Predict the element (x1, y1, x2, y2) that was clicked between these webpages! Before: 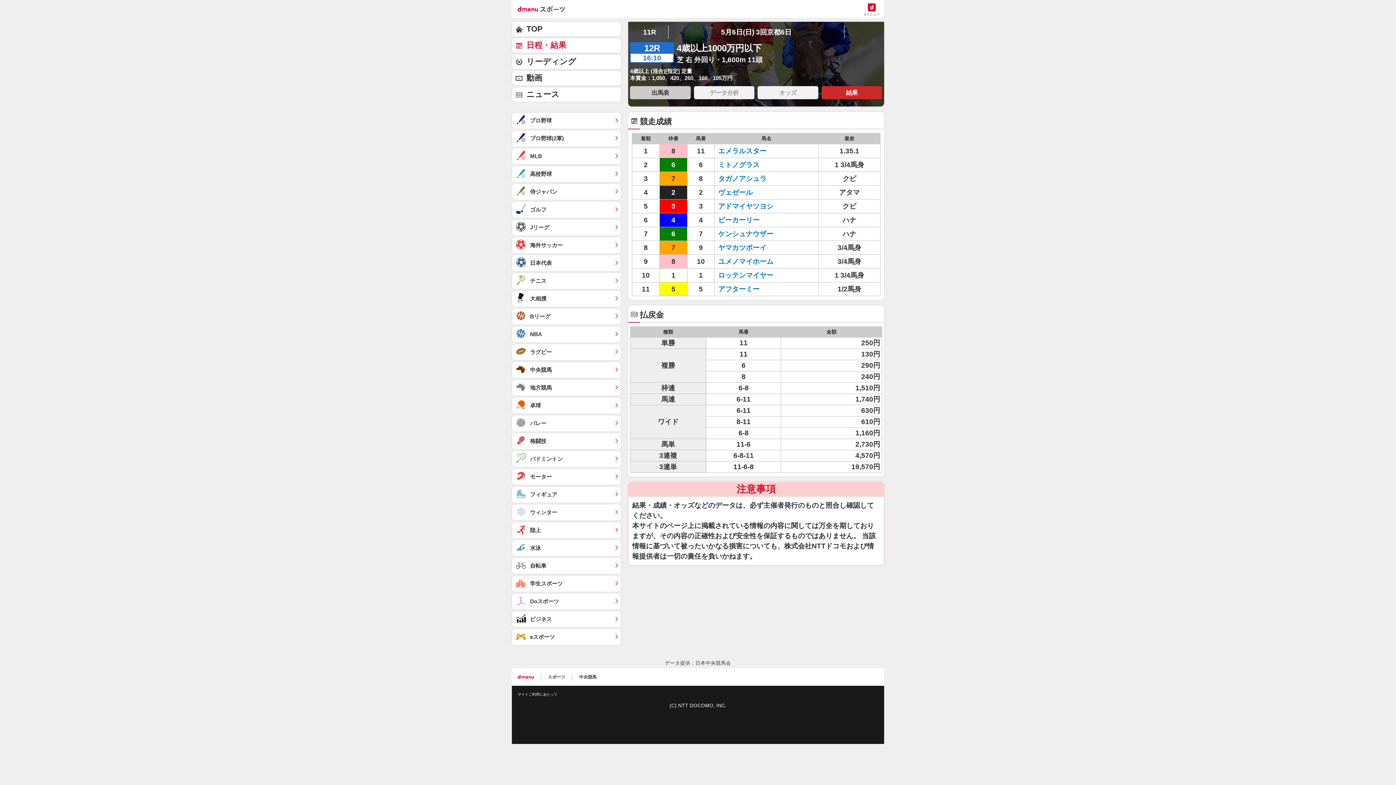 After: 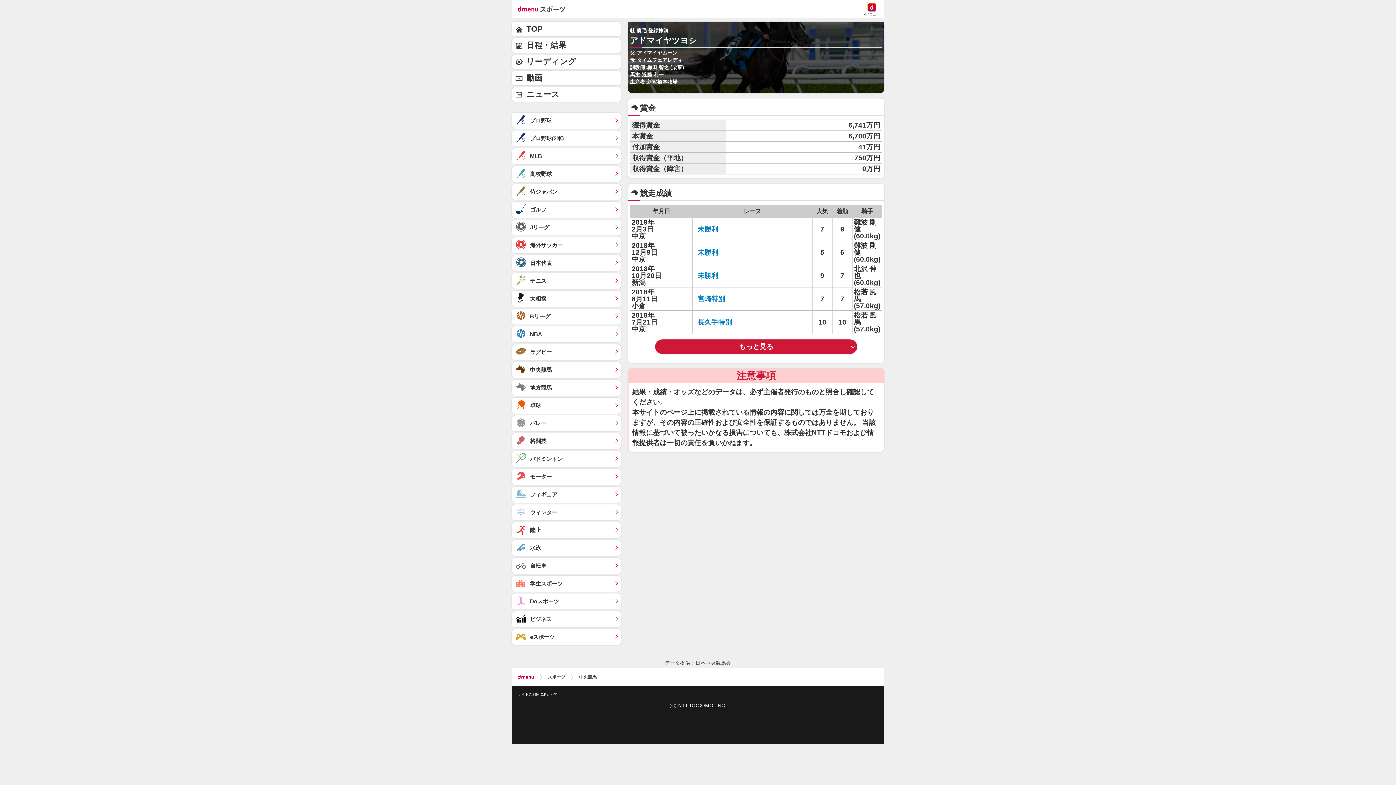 Action: bbox: (718, 202, 773, 210) label: アドマイヤツヨシ